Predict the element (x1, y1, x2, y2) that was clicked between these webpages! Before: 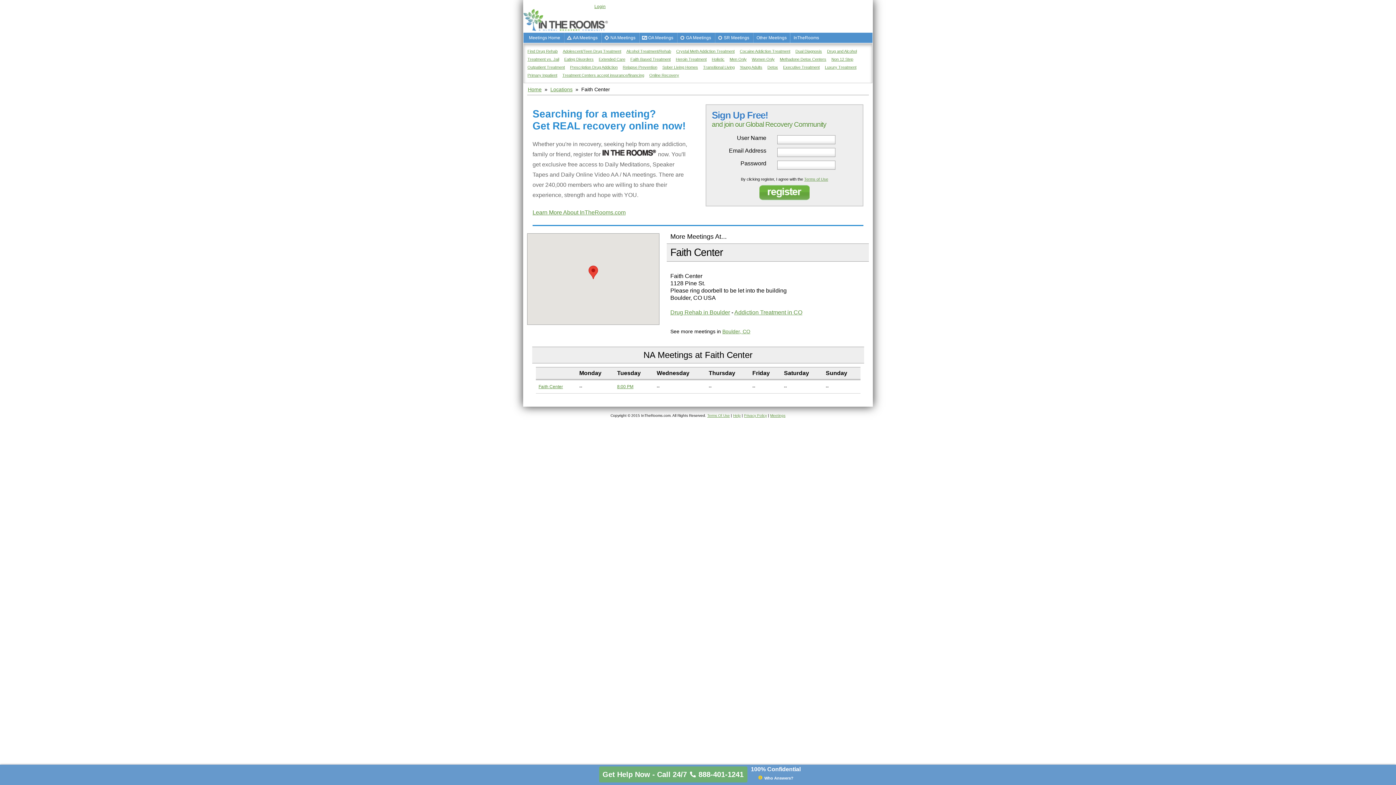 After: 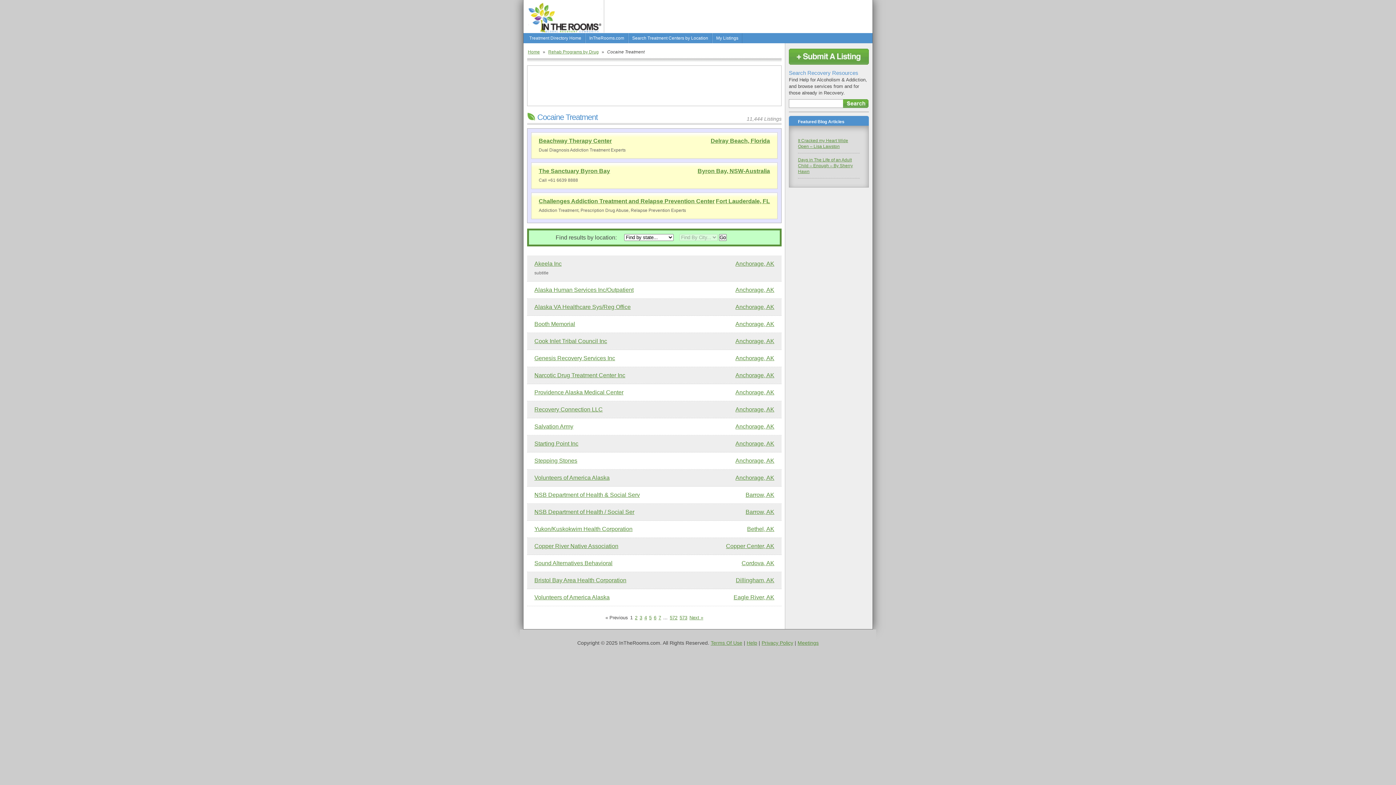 Action: label: Cocaine Addiction Treatment bbox: (740, 49, 790, 53)